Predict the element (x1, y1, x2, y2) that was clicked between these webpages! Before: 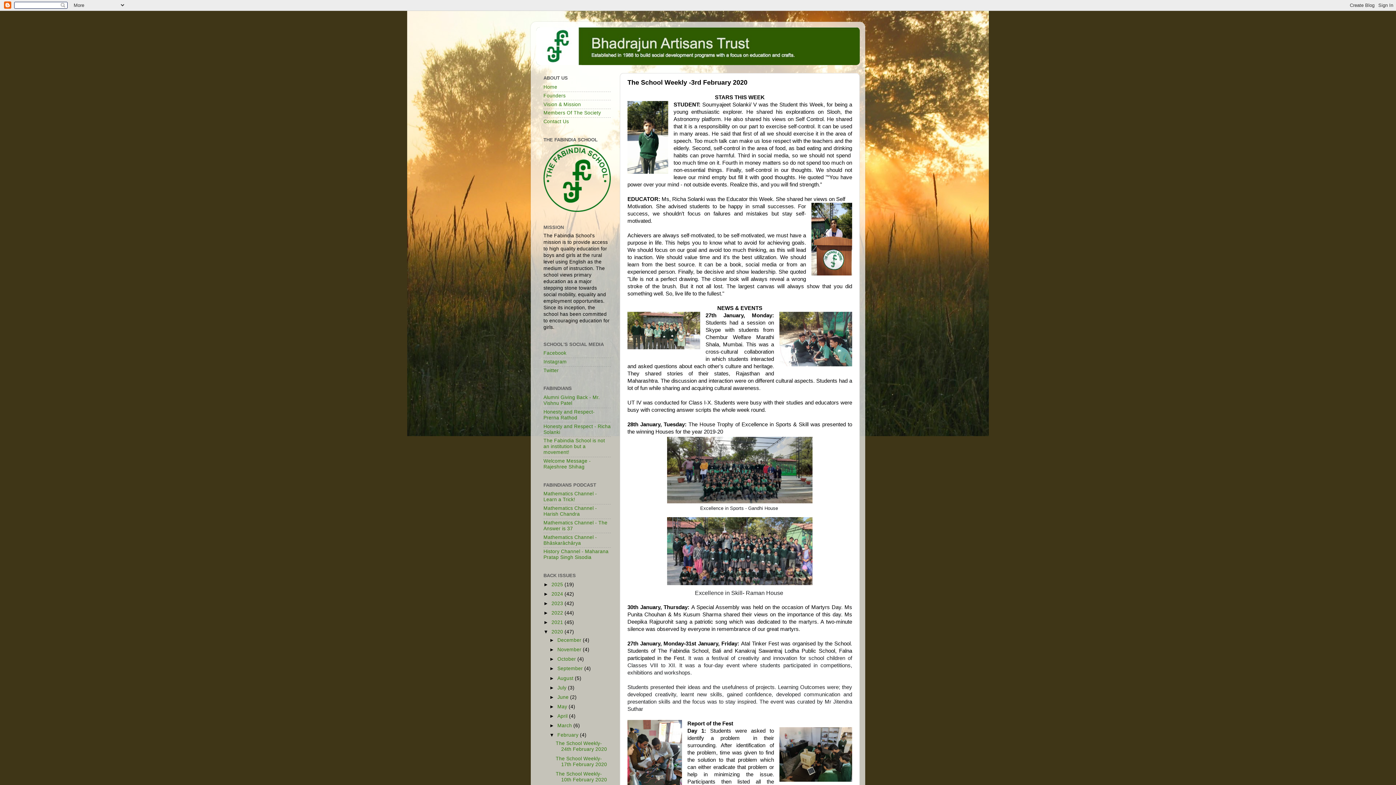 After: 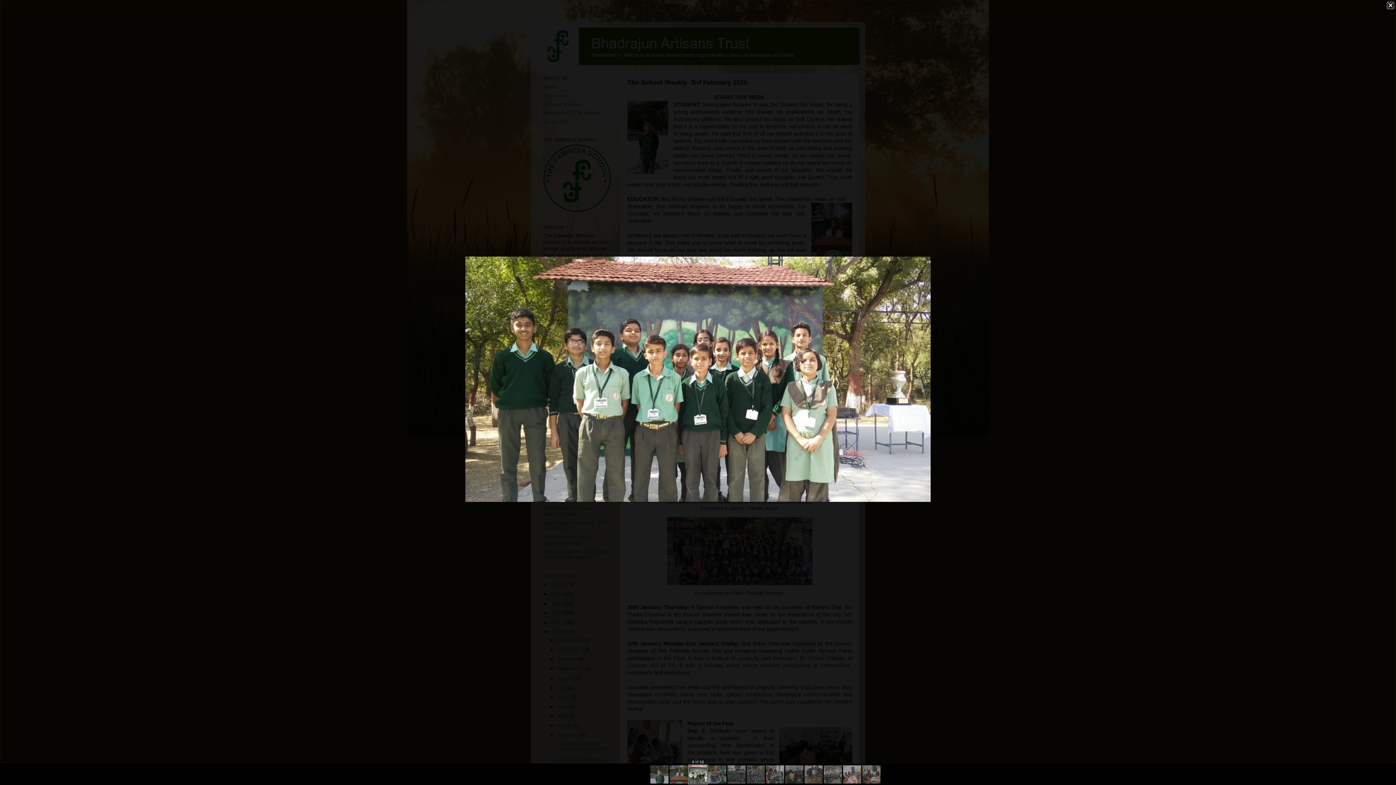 Action: bbox: (627, 312, 700, 351)